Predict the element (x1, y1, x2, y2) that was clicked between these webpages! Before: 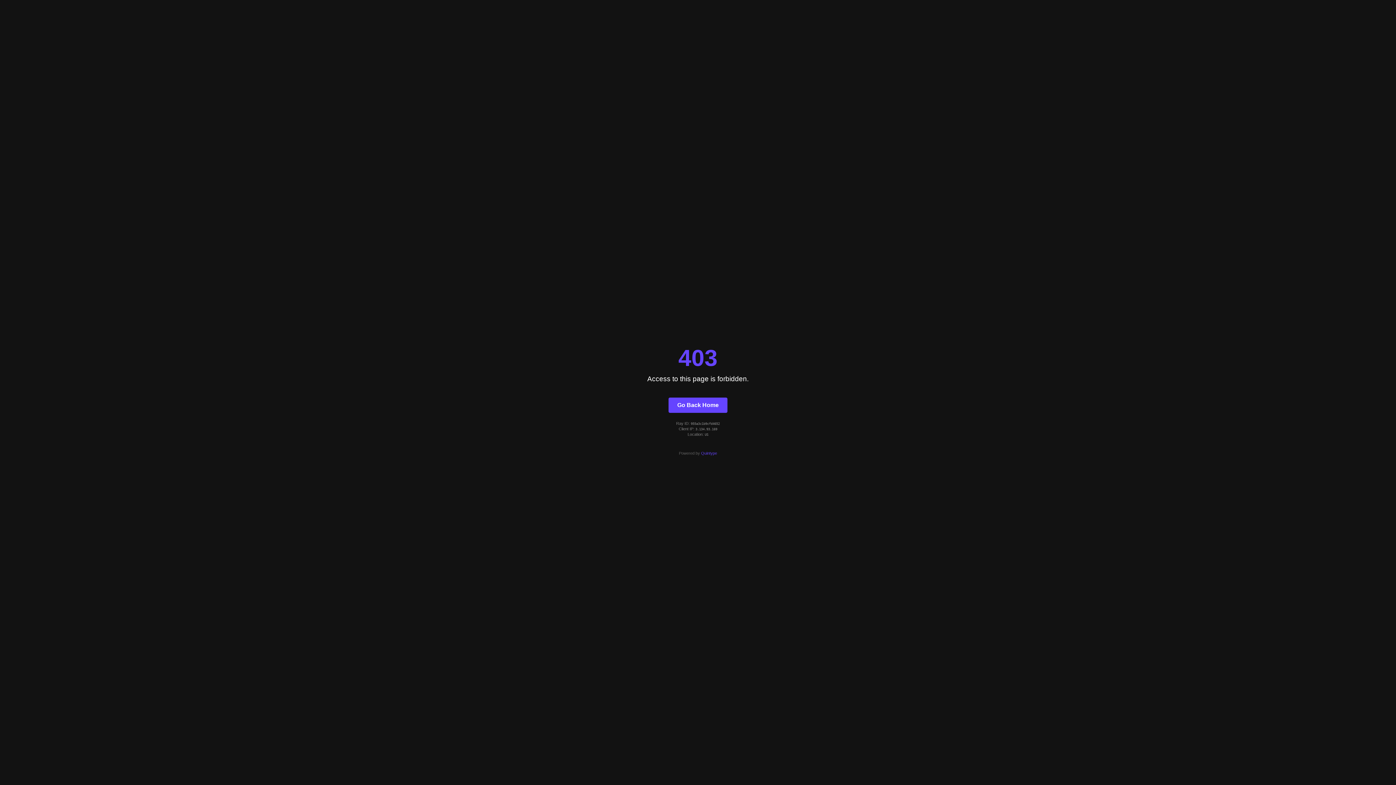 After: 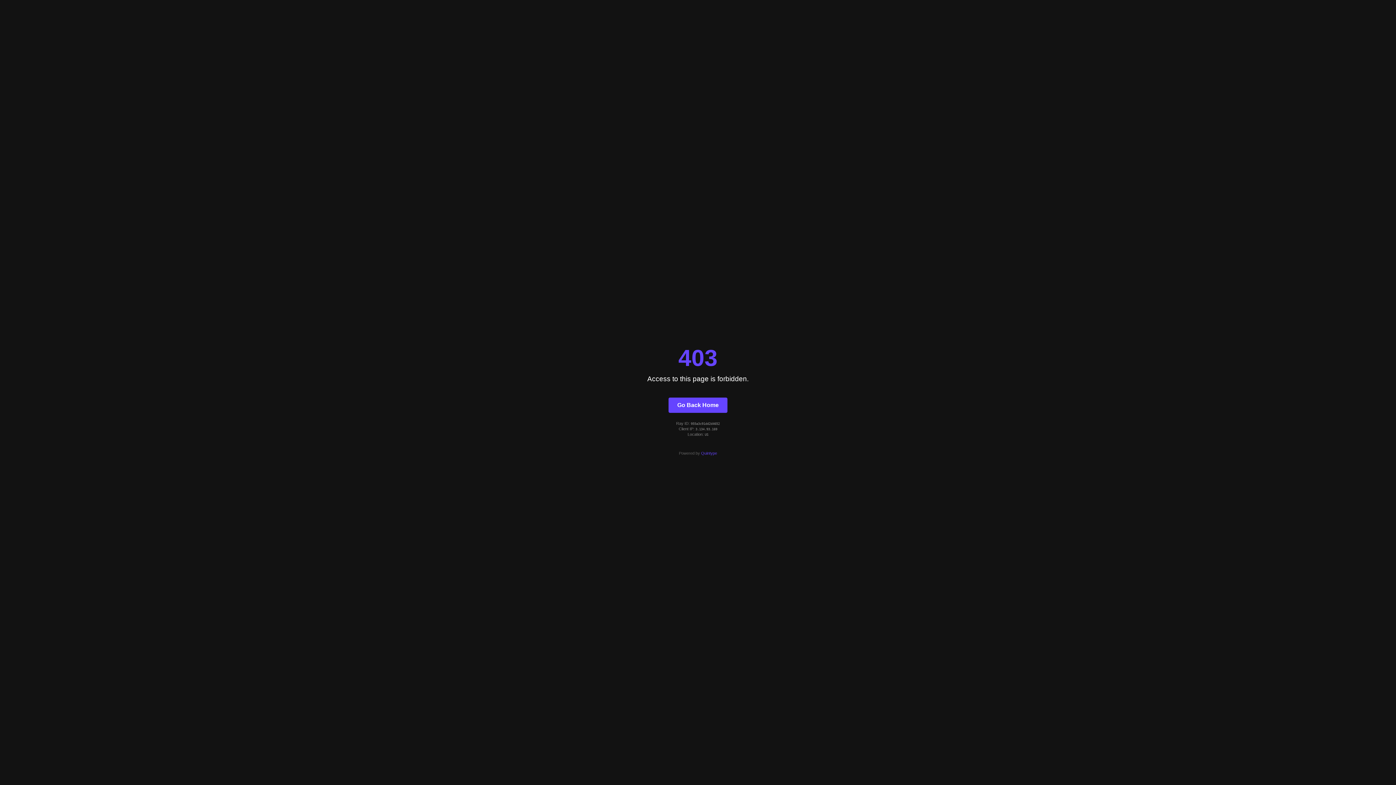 Action: label: Go Back Home bbox: (668, 397, 727, 412)